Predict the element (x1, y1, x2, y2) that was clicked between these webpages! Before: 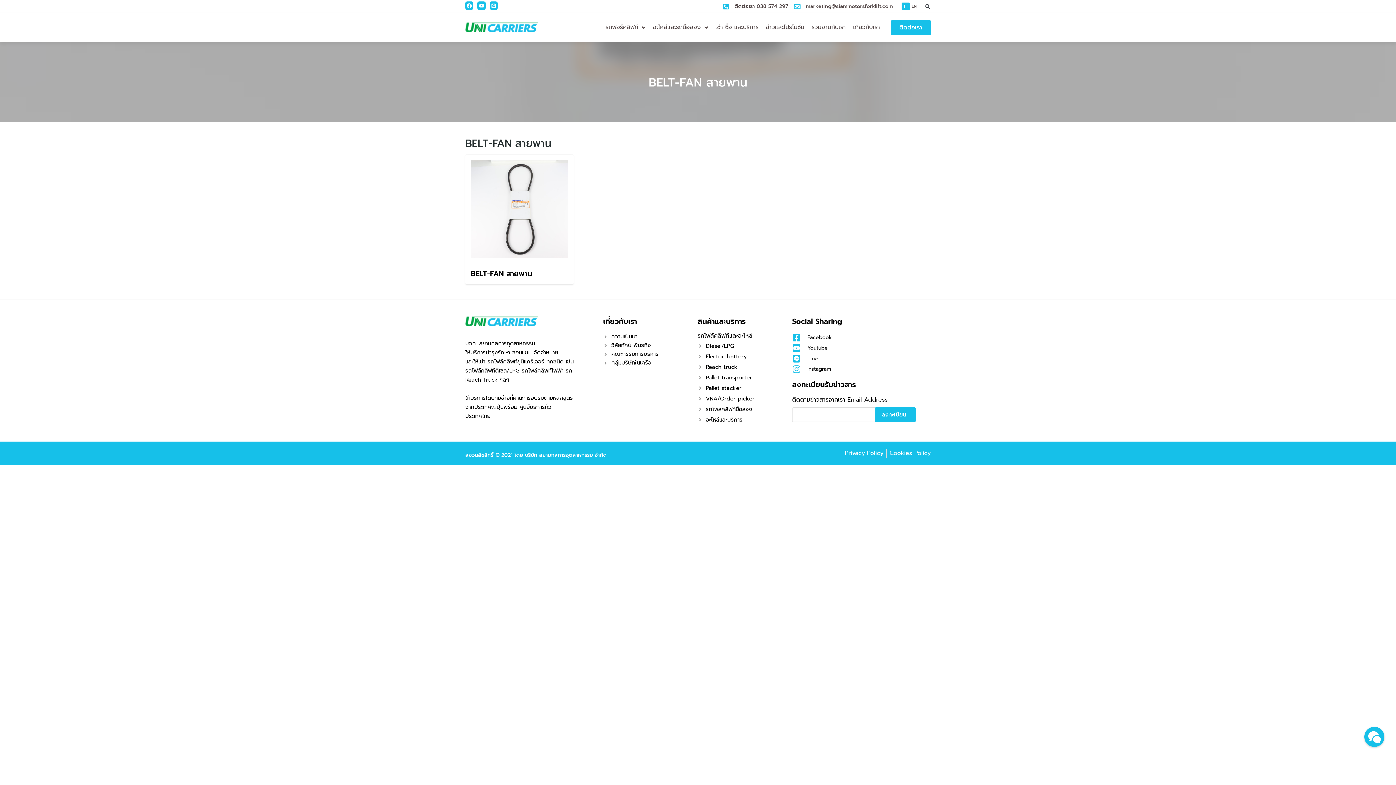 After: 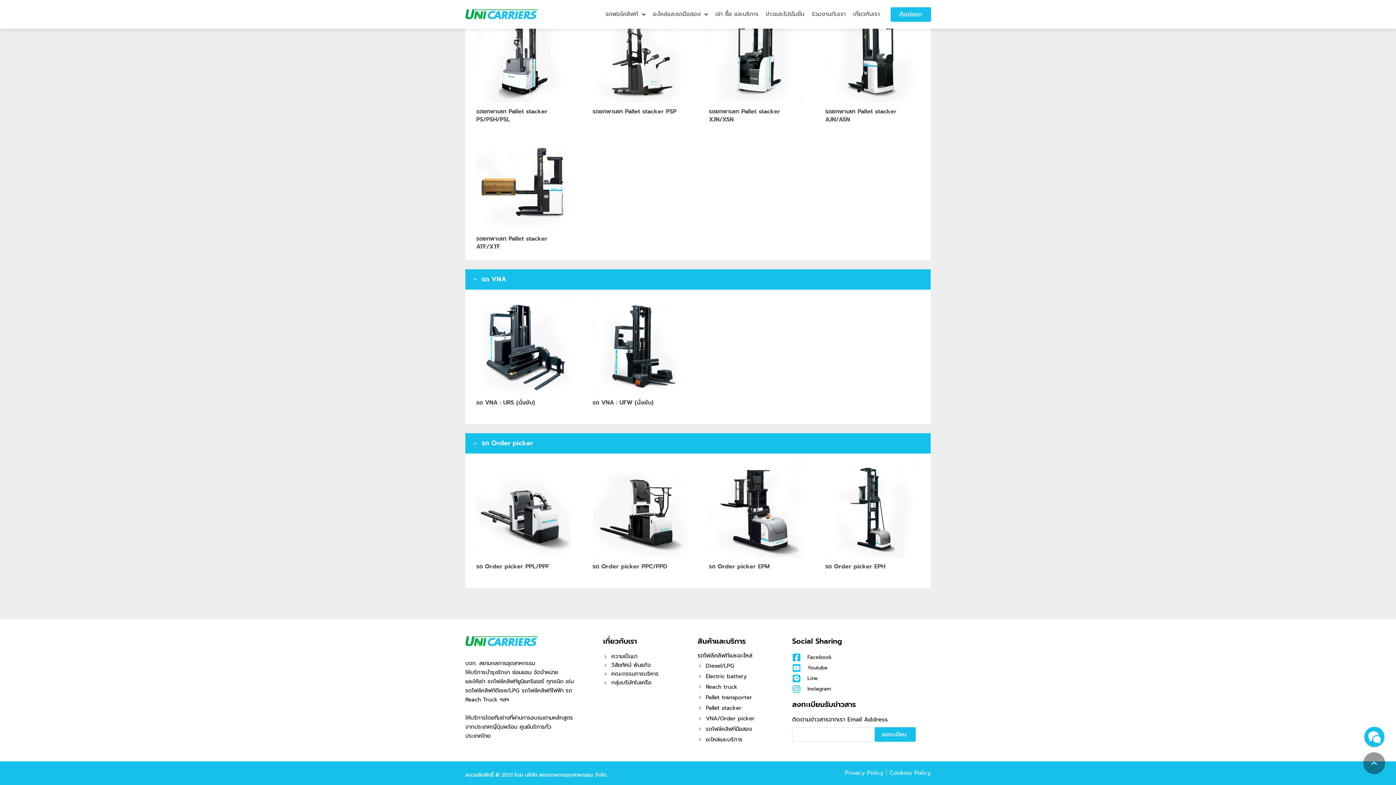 Action: label: VNA/Order picker bbox: (697, 394, 792, 403)